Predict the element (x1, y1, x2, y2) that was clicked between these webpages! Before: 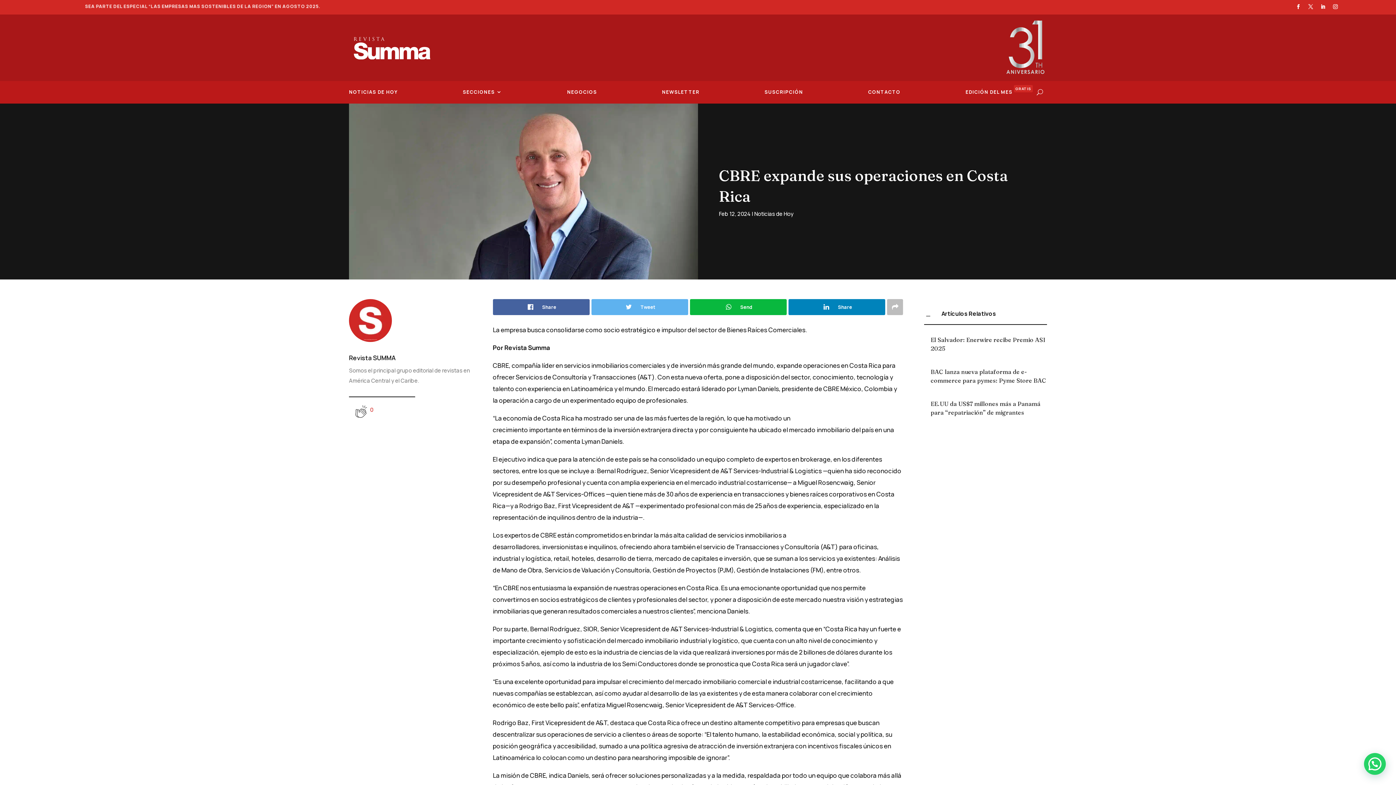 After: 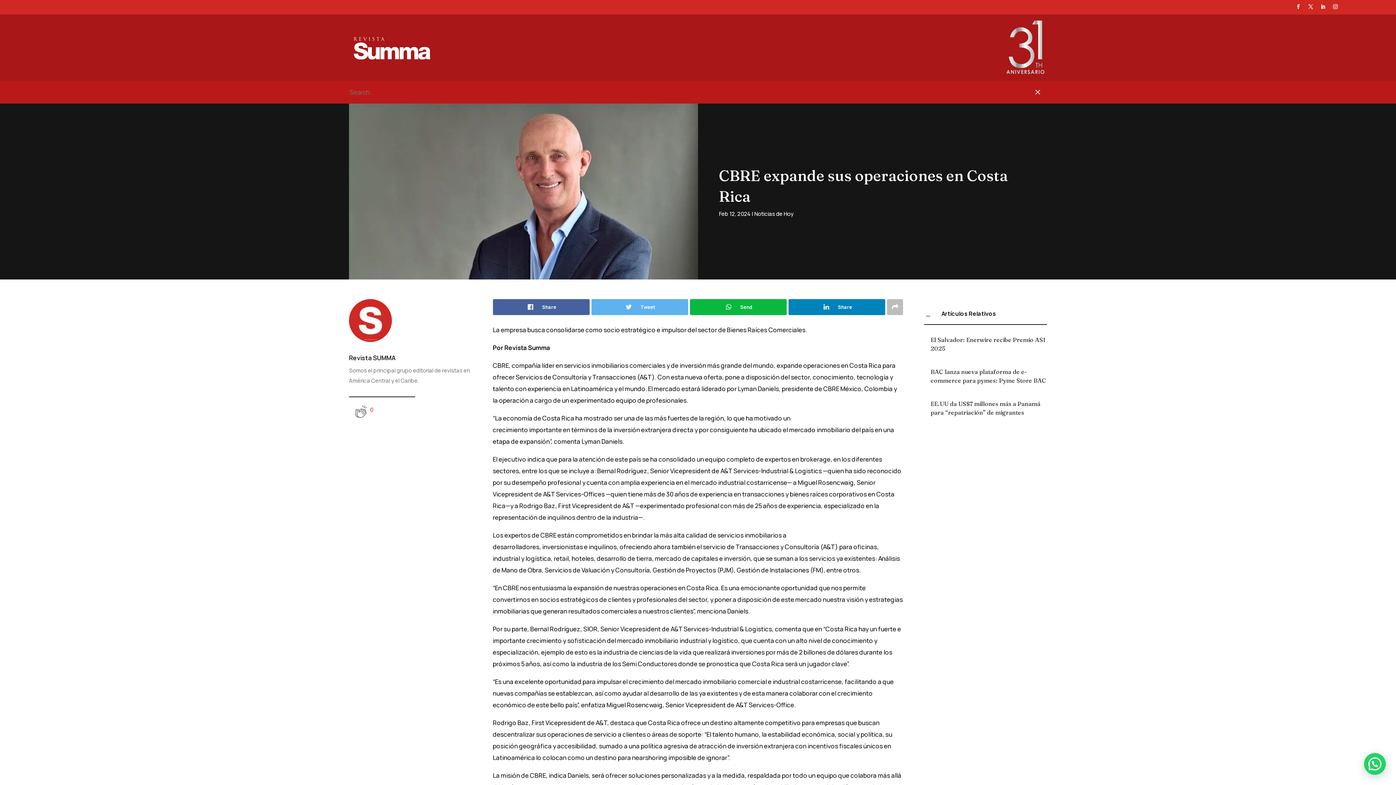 Action: bbox: (1037, 82, 1043, 101)